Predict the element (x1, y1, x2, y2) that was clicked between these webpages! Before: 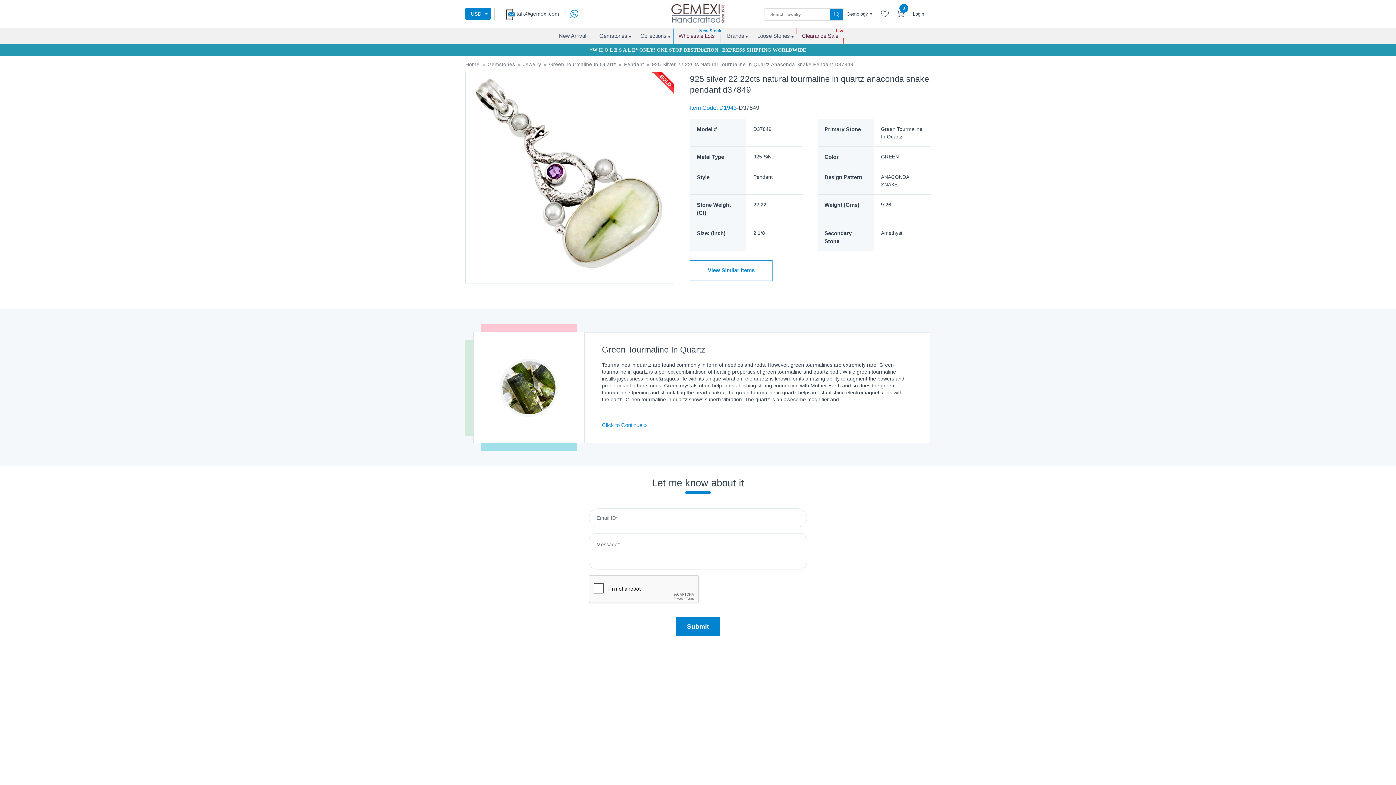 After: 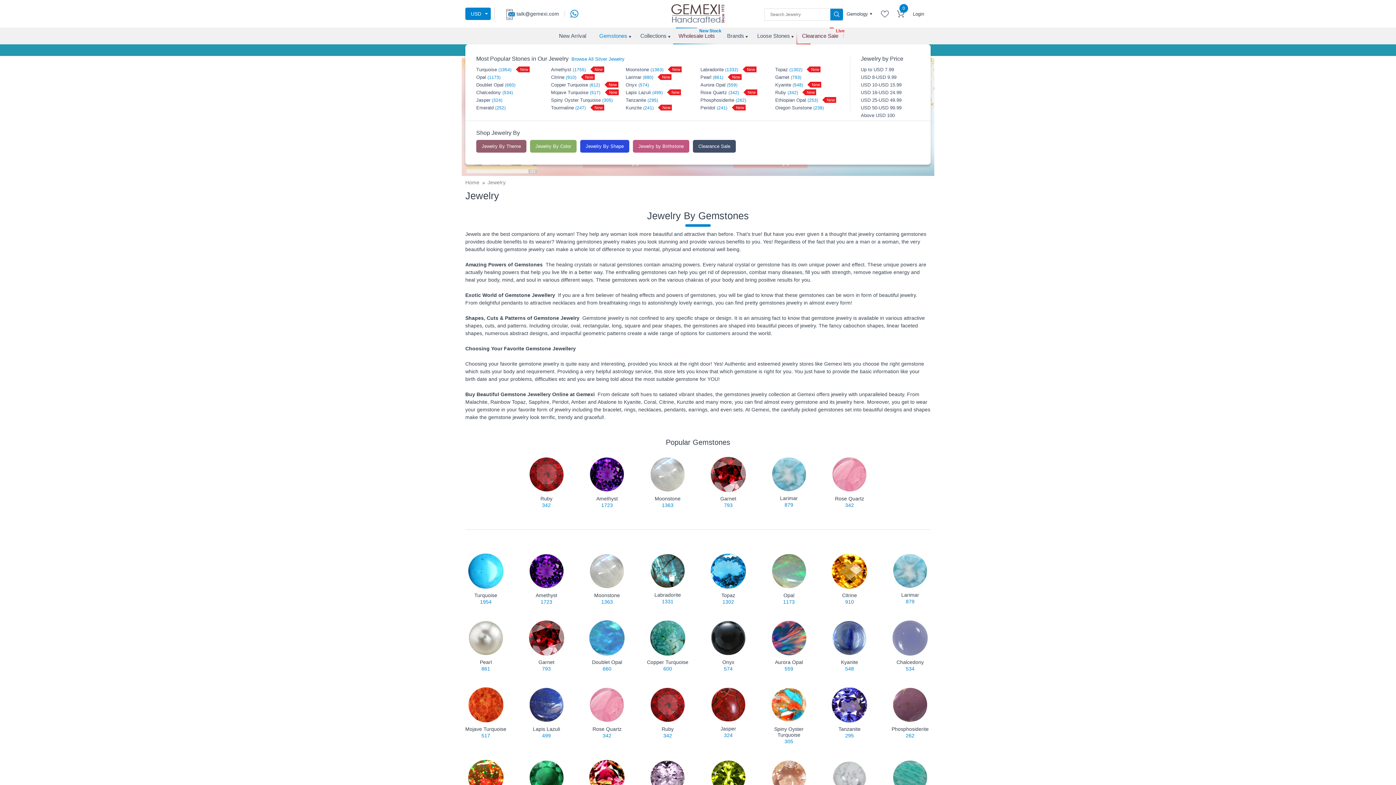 Action: bbox: (592, 27, 634, 44) label: Gemstones